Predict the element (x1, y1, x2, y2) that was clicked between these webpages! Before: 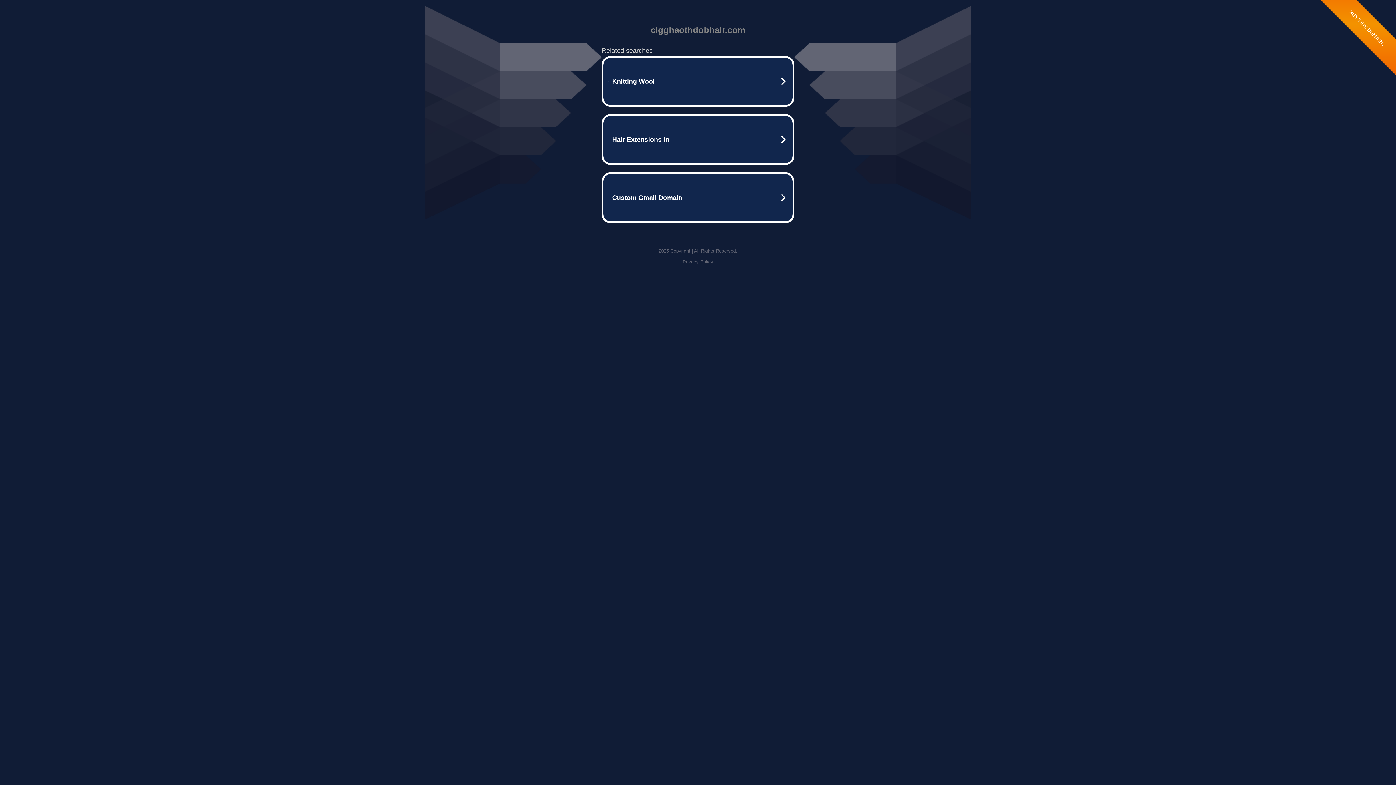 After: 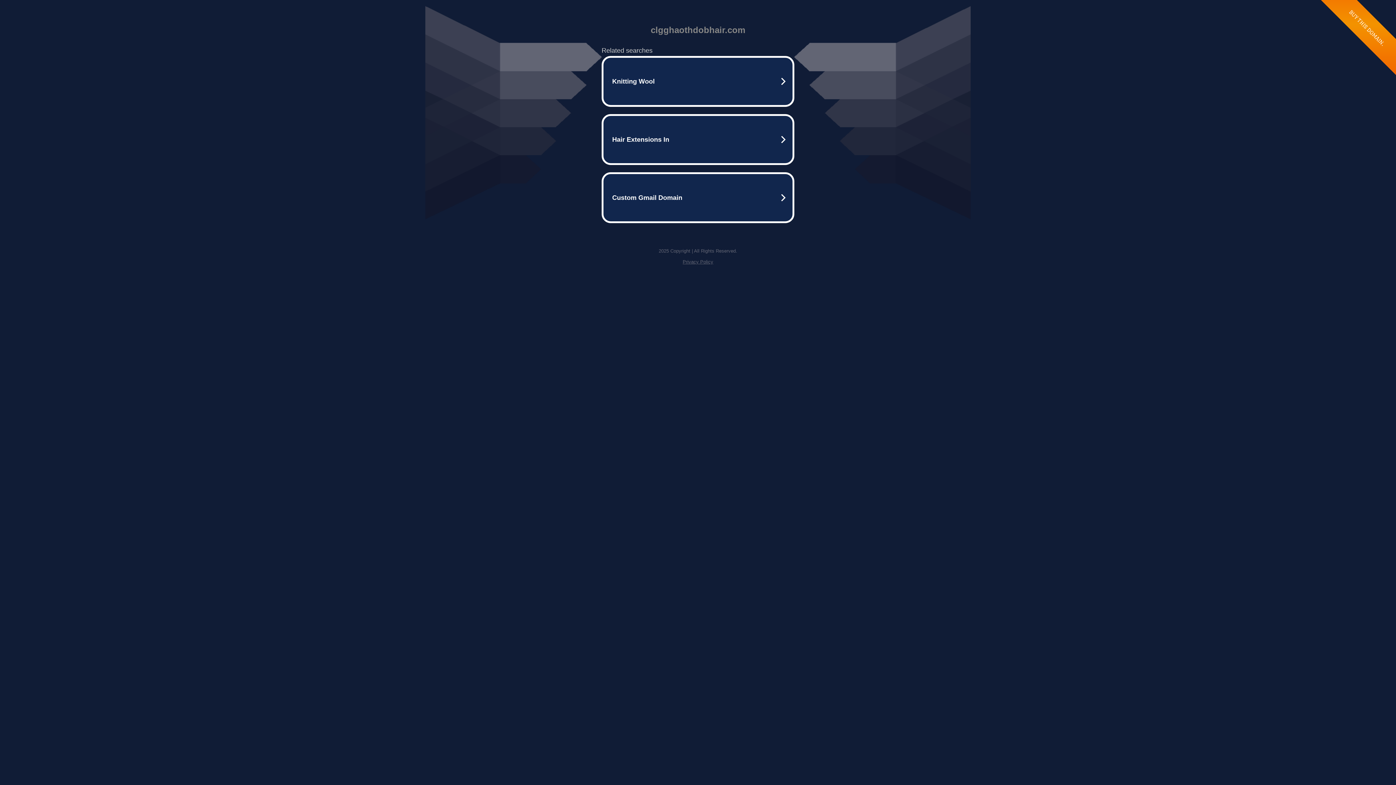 Action: bbox: (682, 259, 713, 264) label: Privacy Policy